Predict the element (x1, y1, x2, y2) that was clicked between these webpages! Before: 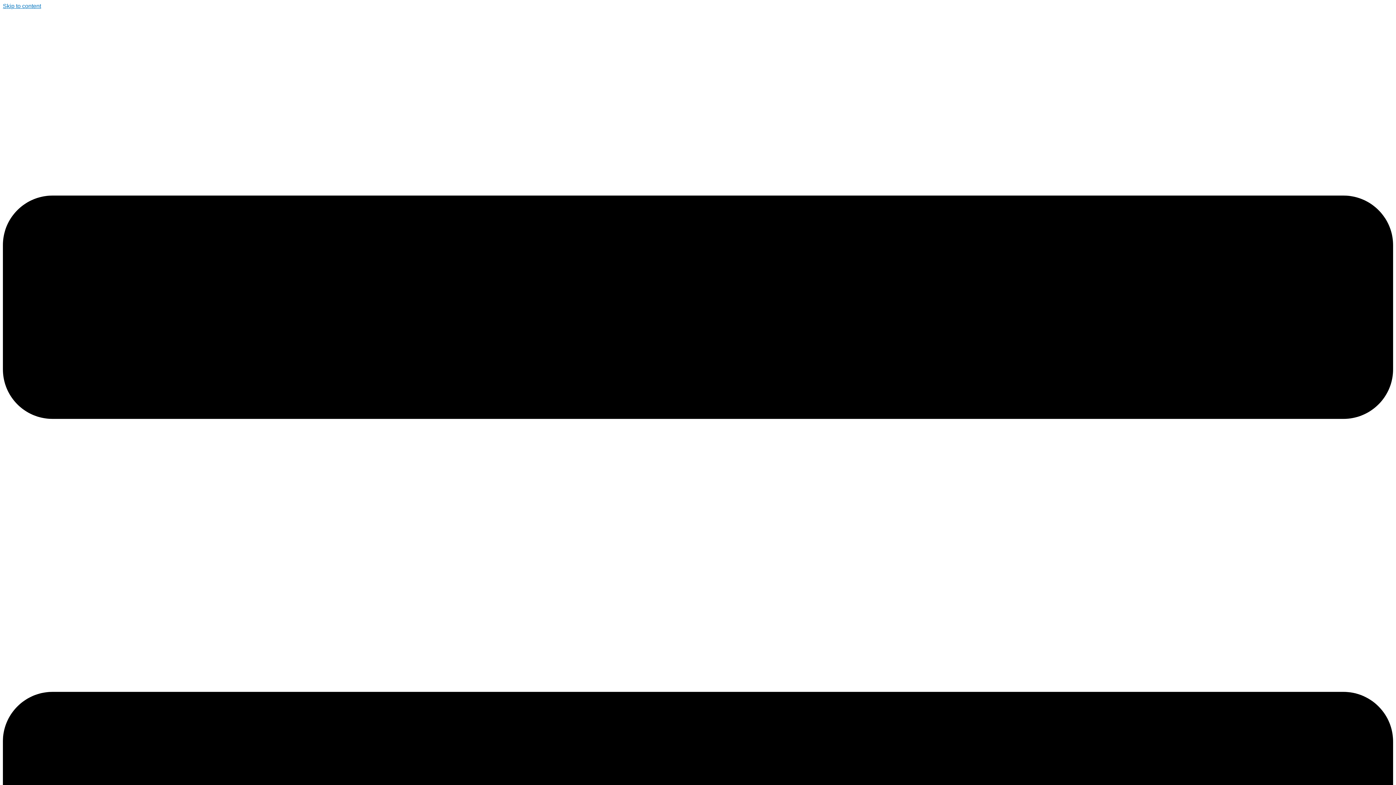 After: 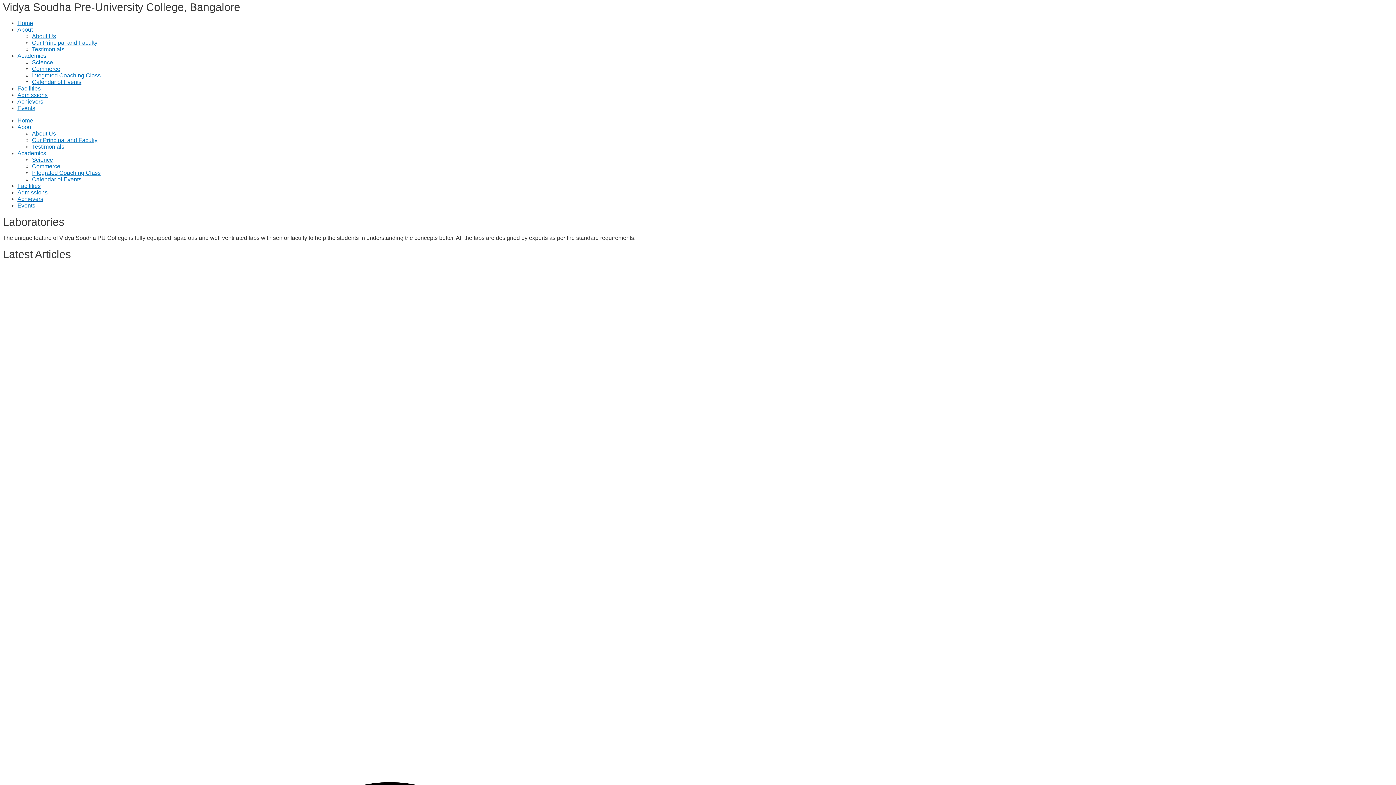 Action: label: Skip to content bbox: (2, 2, 41, 9)